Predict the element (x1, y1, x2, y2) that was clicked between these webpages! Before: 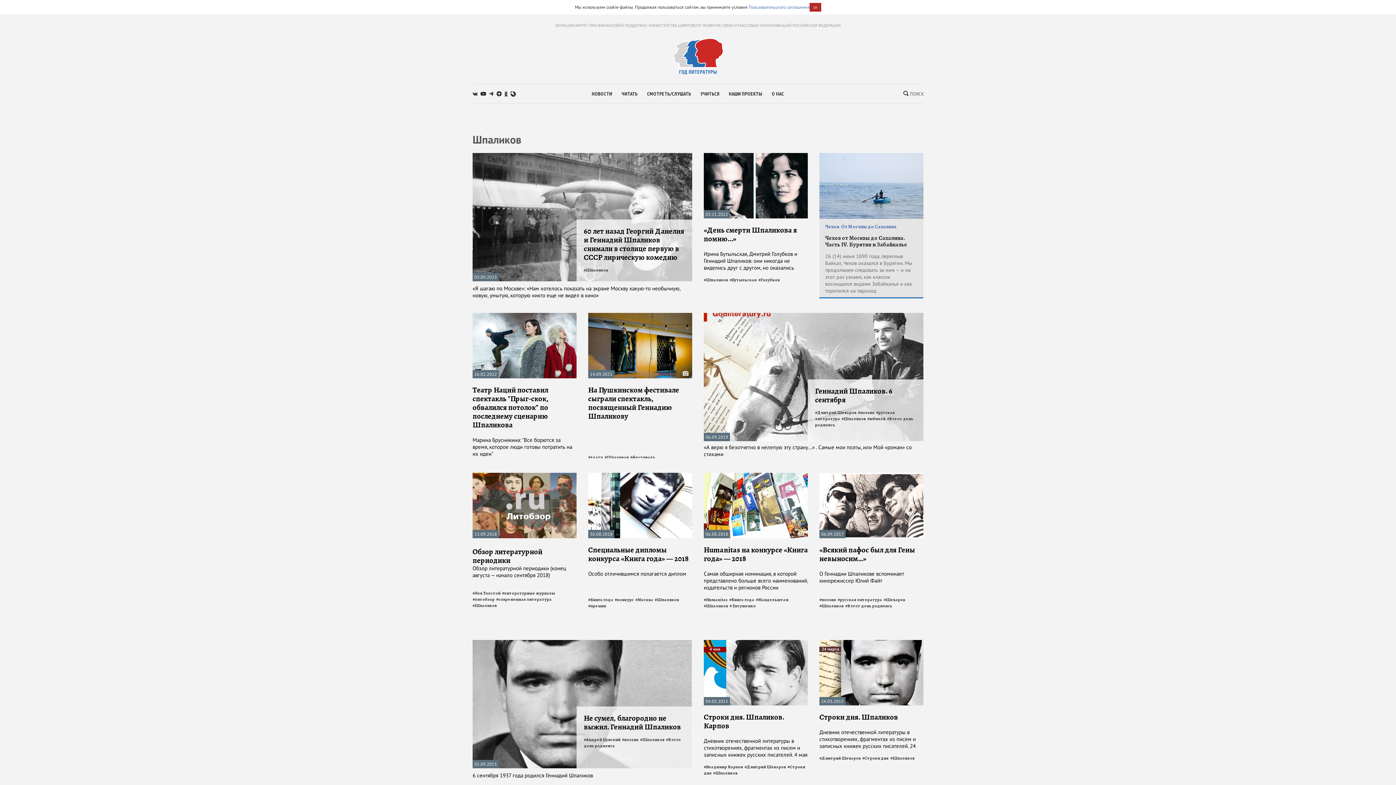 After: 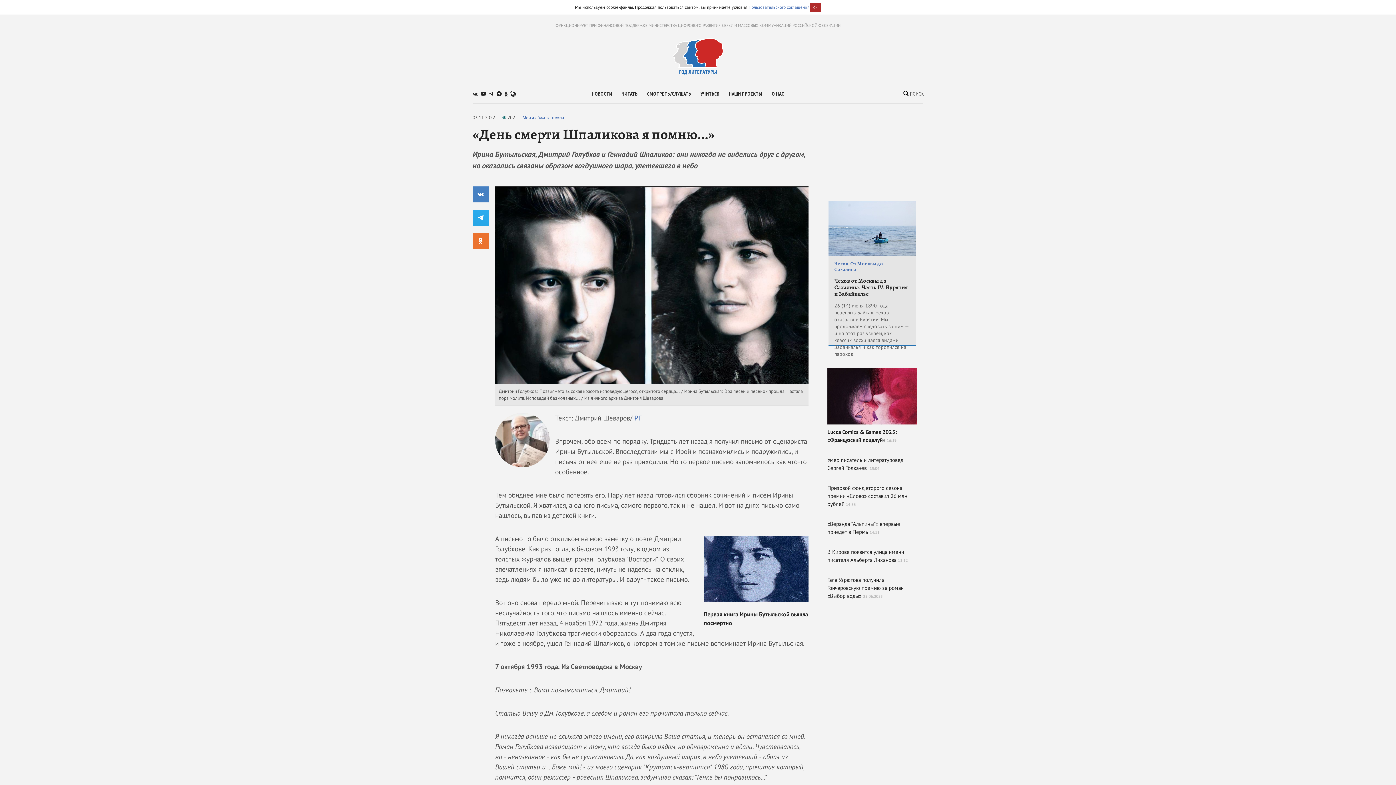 Action: label: 03.11.2022 bbox: (704, 152, 808, 159)